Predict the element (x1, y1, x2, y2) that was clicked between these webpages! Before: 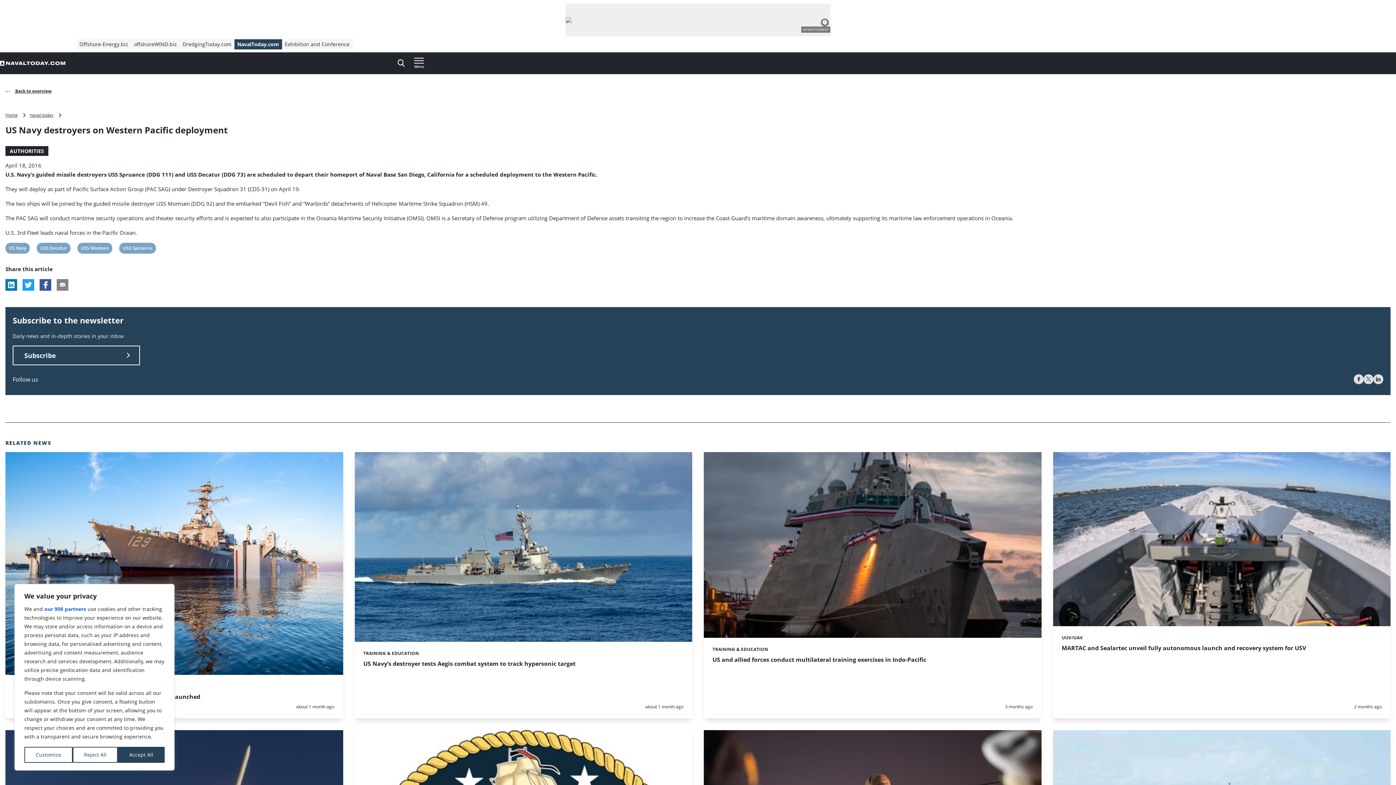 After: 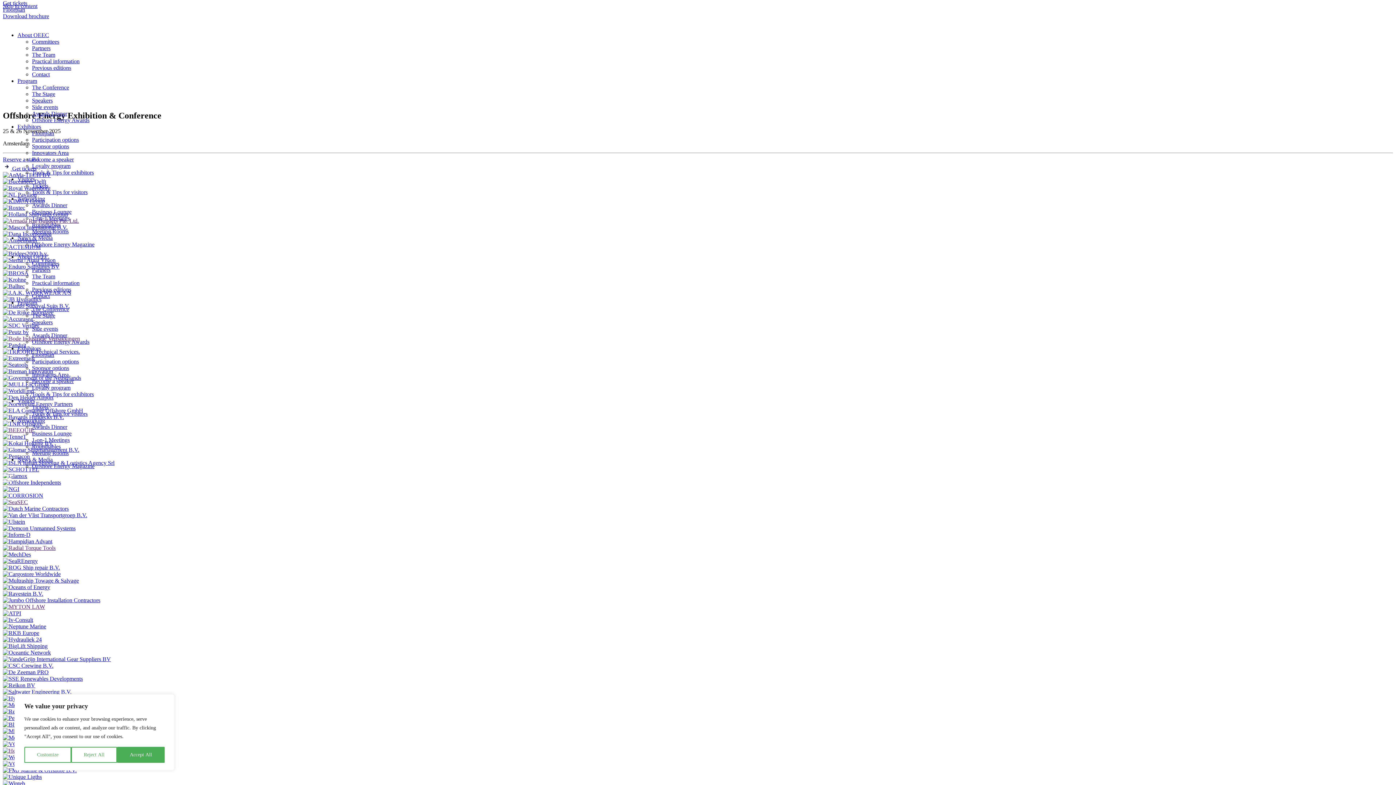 Action: bbox: (282, 39, 352, 49) label: Exhibition and Conference